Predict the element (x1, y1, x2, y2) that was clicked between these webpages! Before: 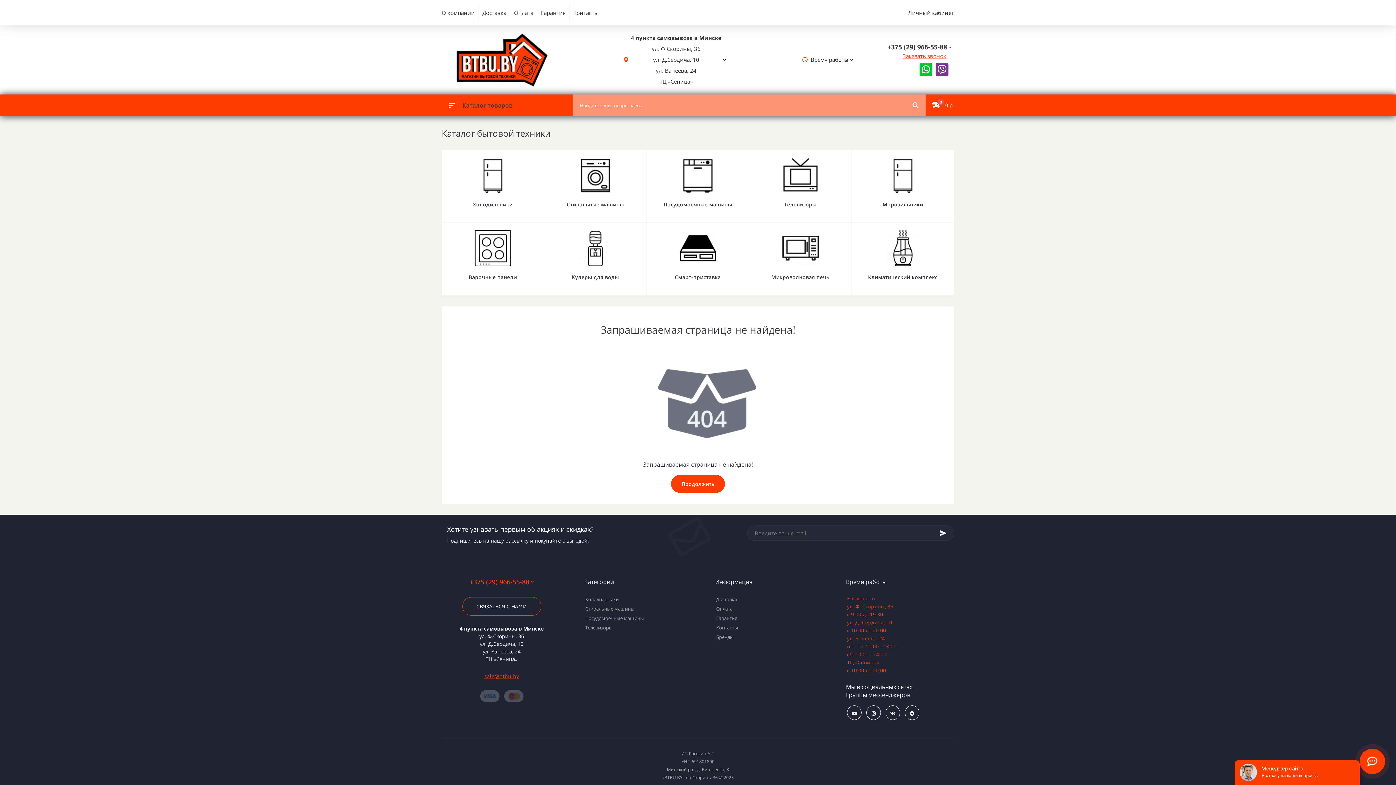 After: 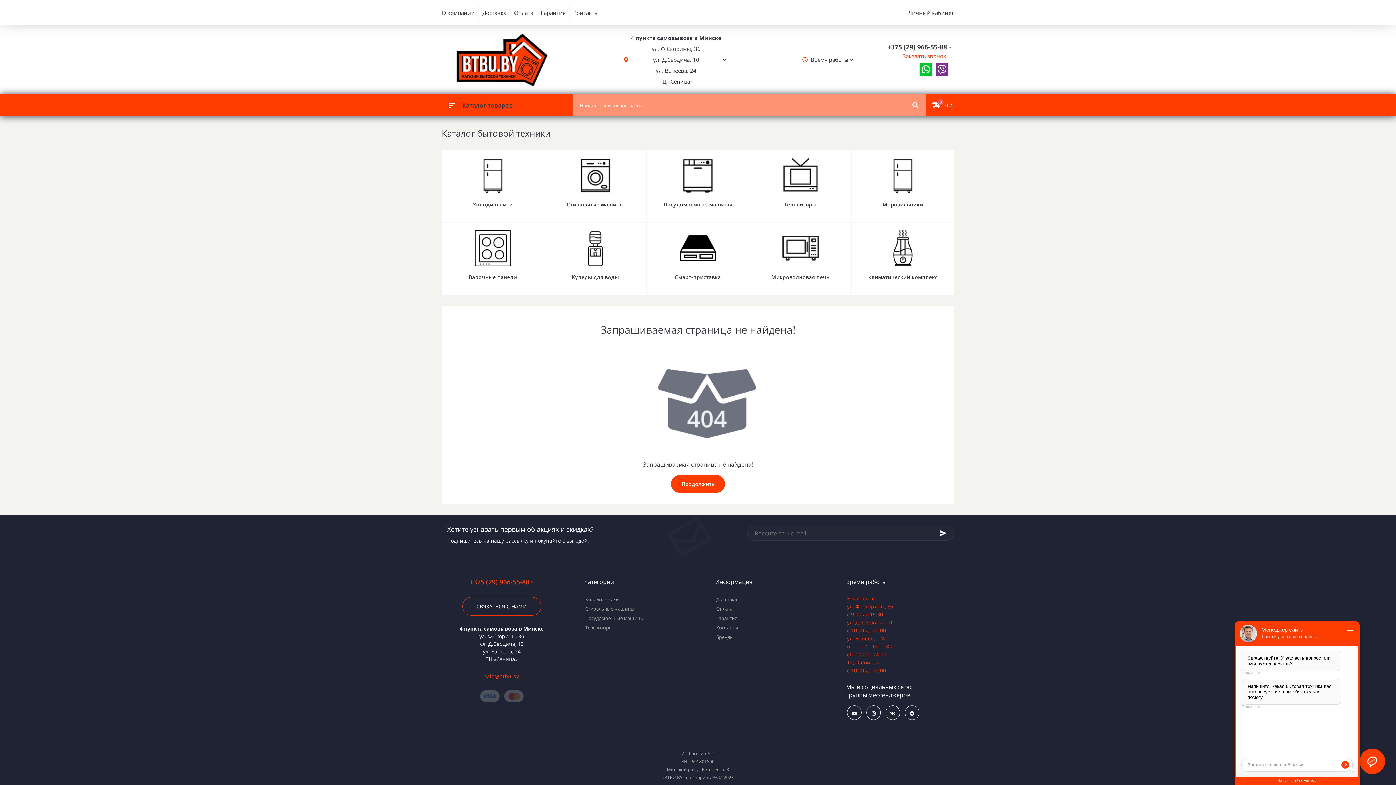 Action: bbox: (441, 32, 561, 87)